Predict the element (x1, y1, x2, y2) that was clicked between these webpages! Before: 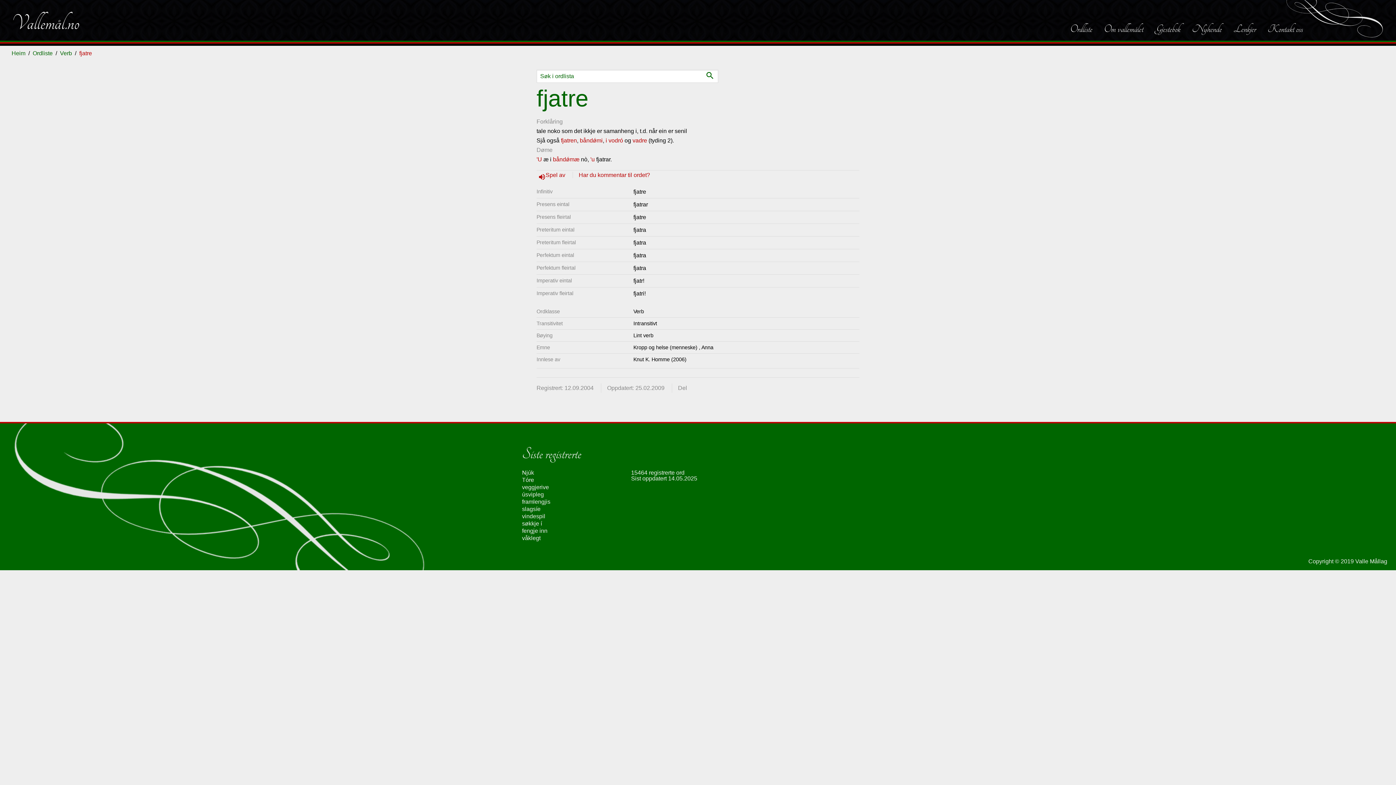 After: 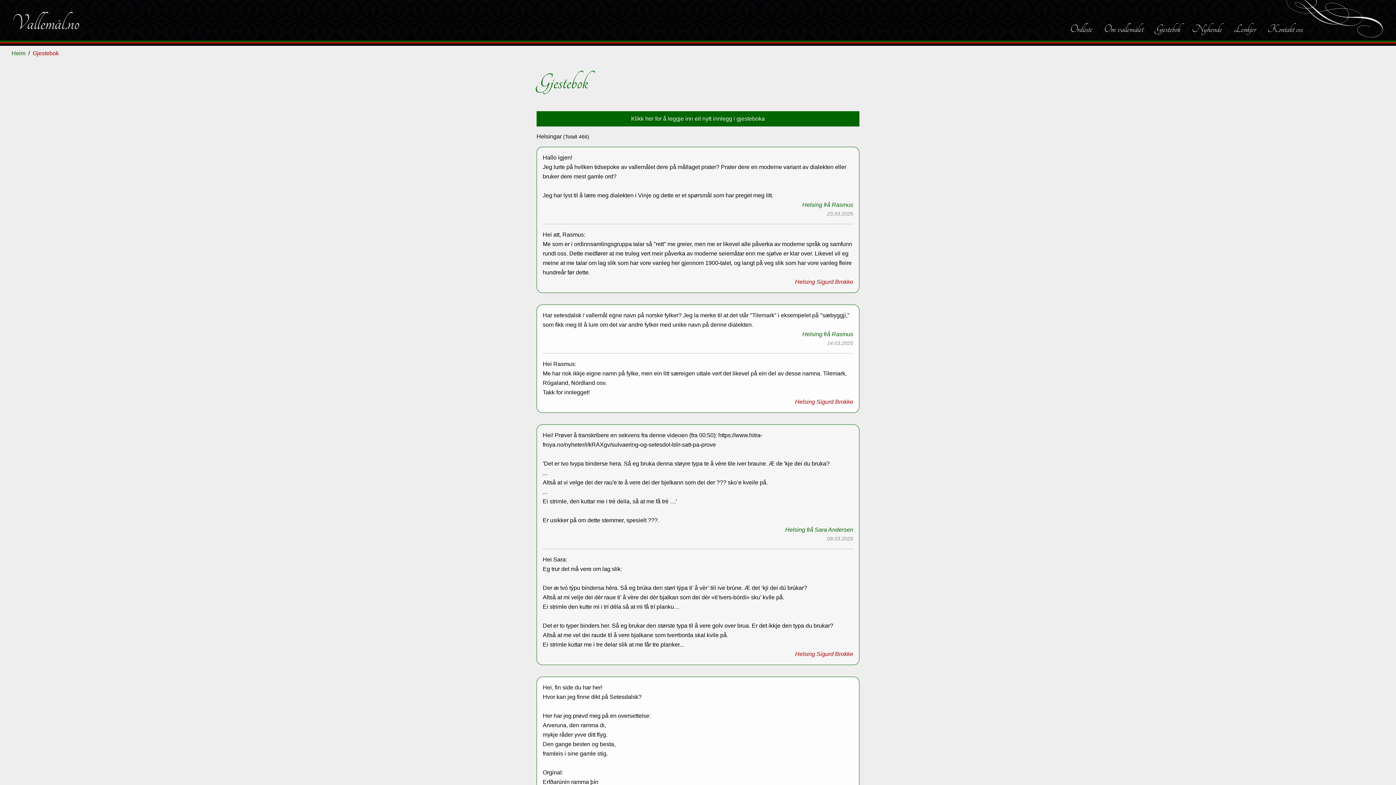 Action: bbox: (1149, 0, 1186, 40) label: Gjestebok